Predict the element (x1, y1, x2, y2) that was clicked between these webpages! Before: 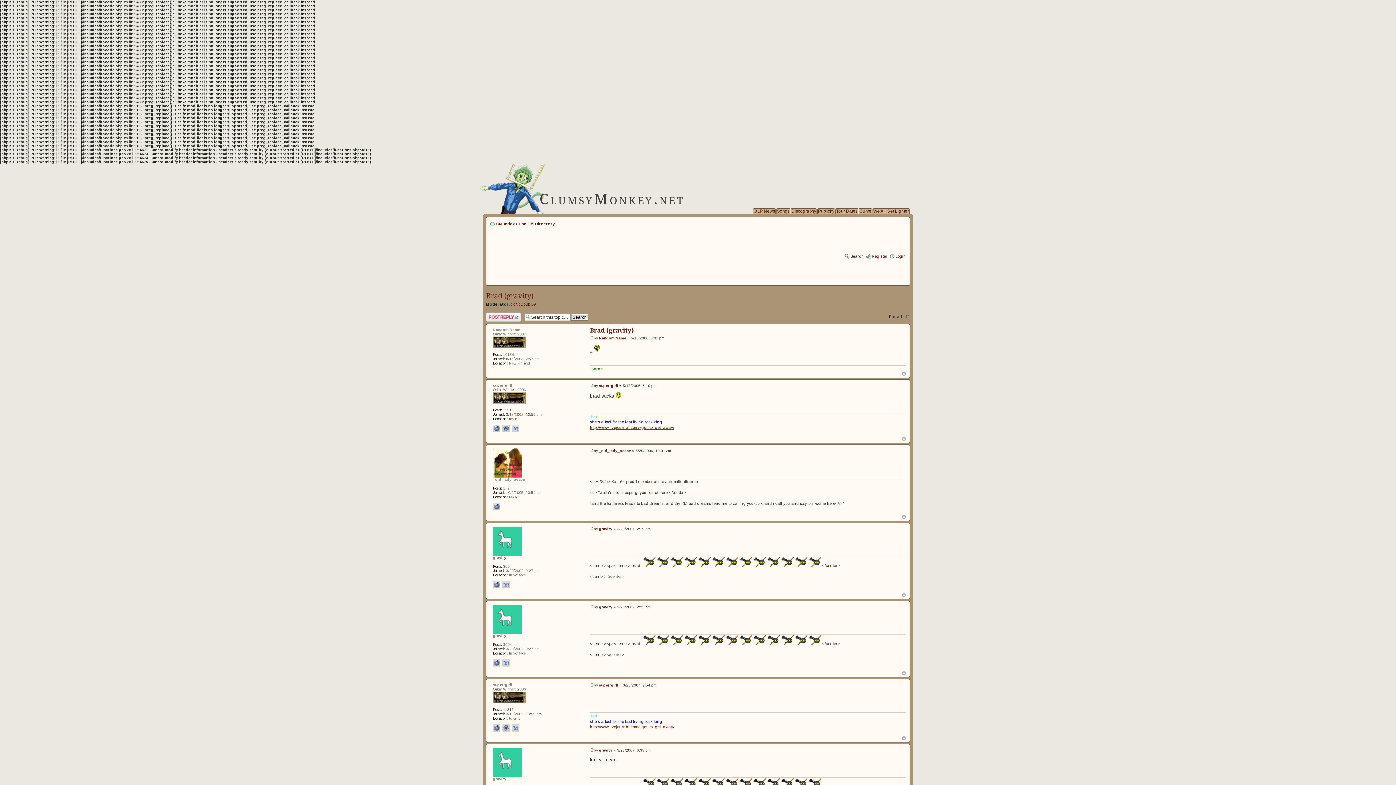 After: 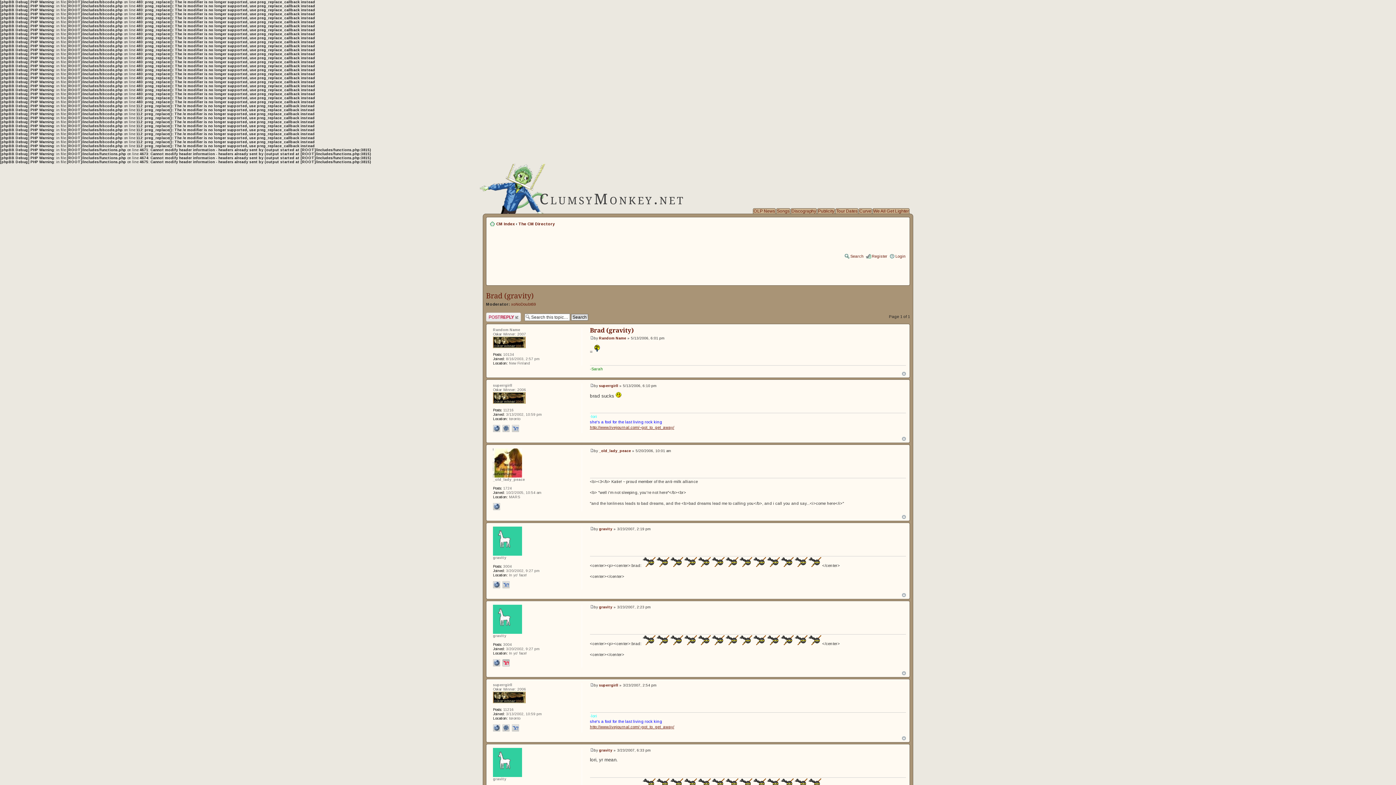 Action: bbox: (502, 659, 509, 666)